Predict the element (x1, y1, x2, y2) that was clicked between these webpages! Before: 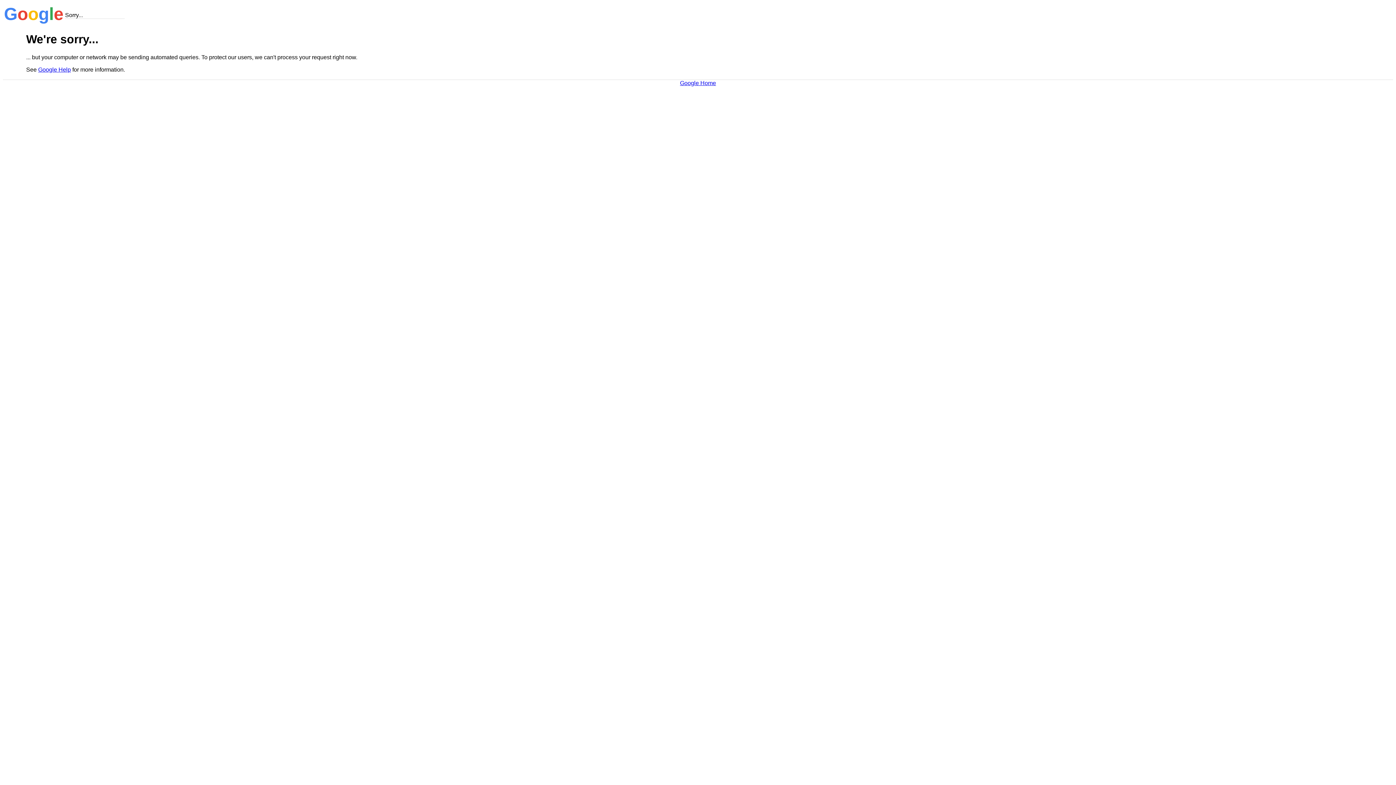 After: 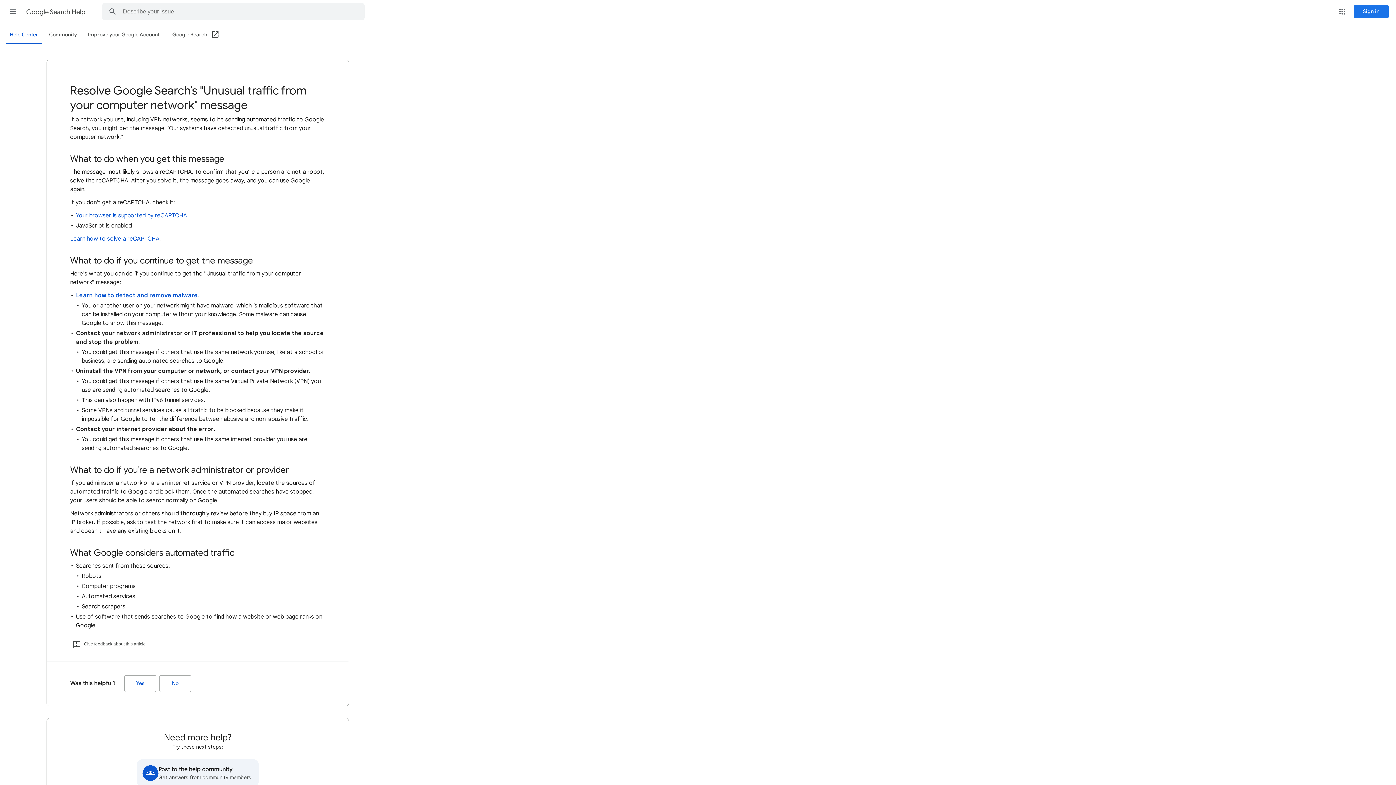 Action: label: Google Help bbox: (38, 66, 70, 72)